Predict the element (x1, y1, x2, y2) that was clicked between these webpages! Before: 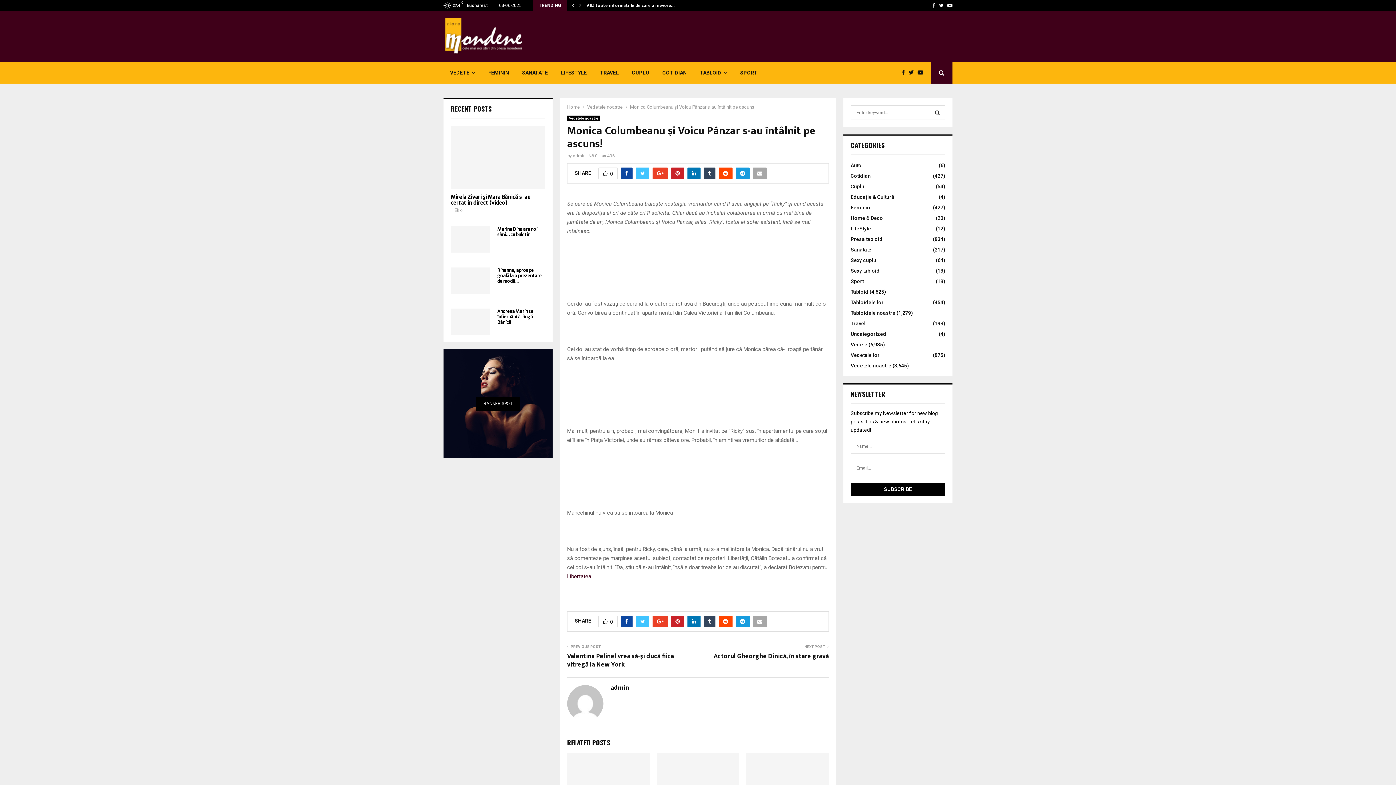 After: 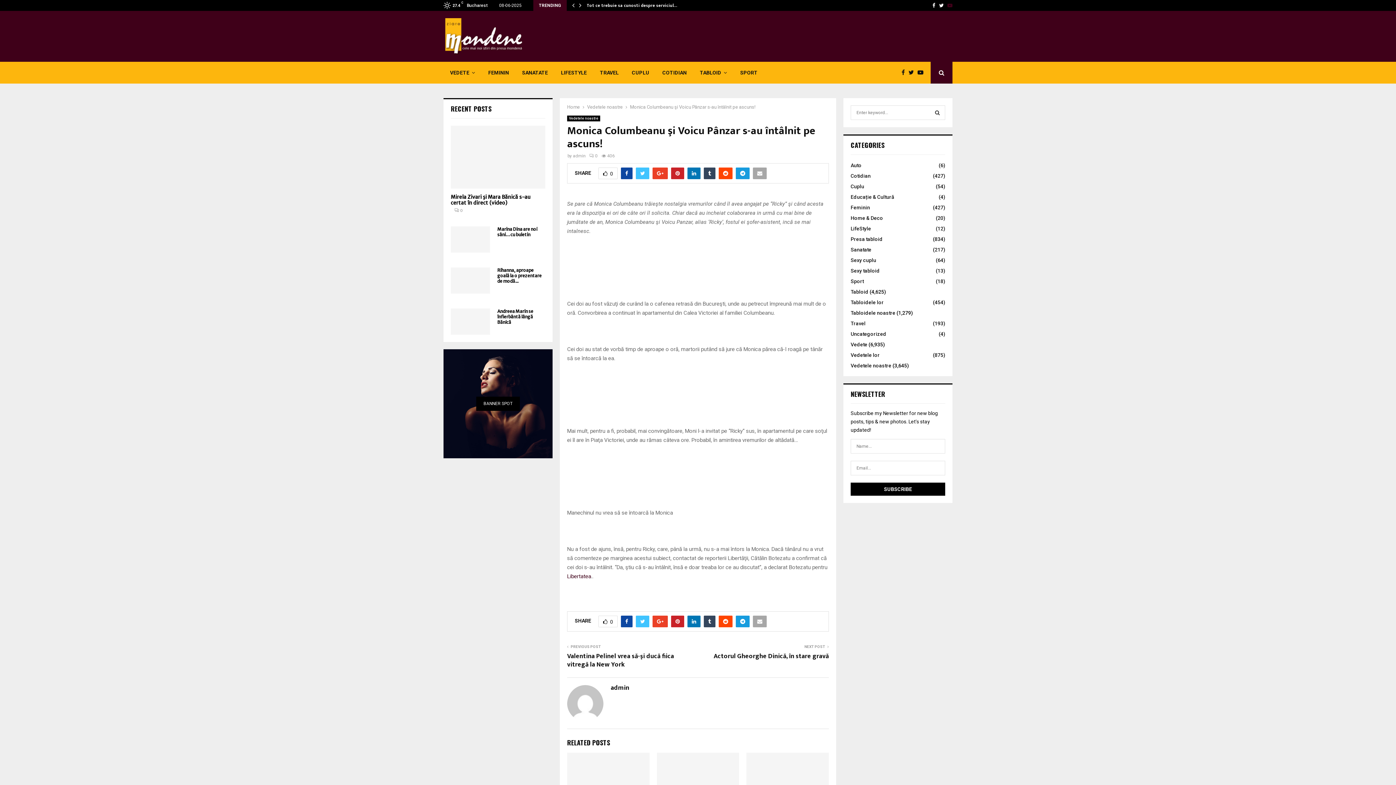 Action: label: Youtube bbox: (947, 0, 952, 10)